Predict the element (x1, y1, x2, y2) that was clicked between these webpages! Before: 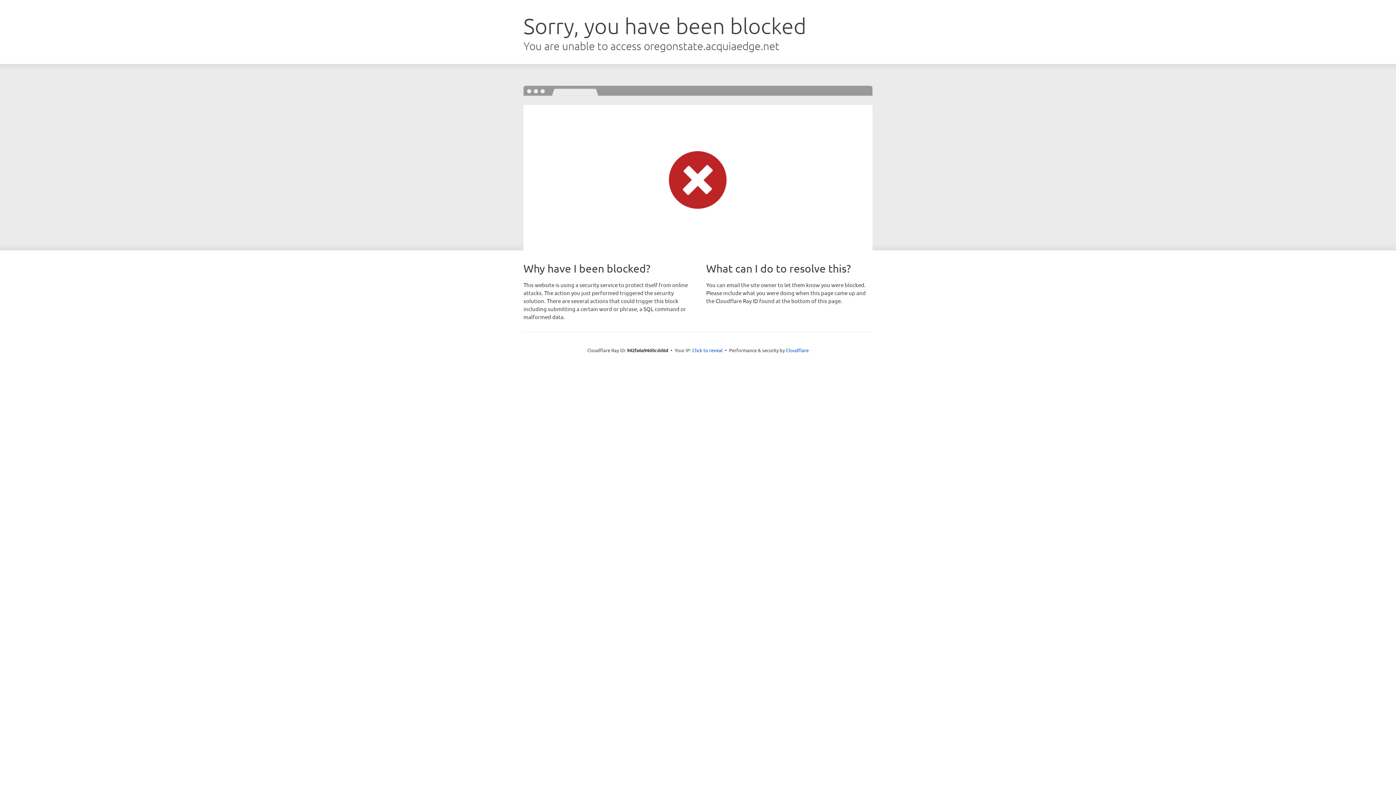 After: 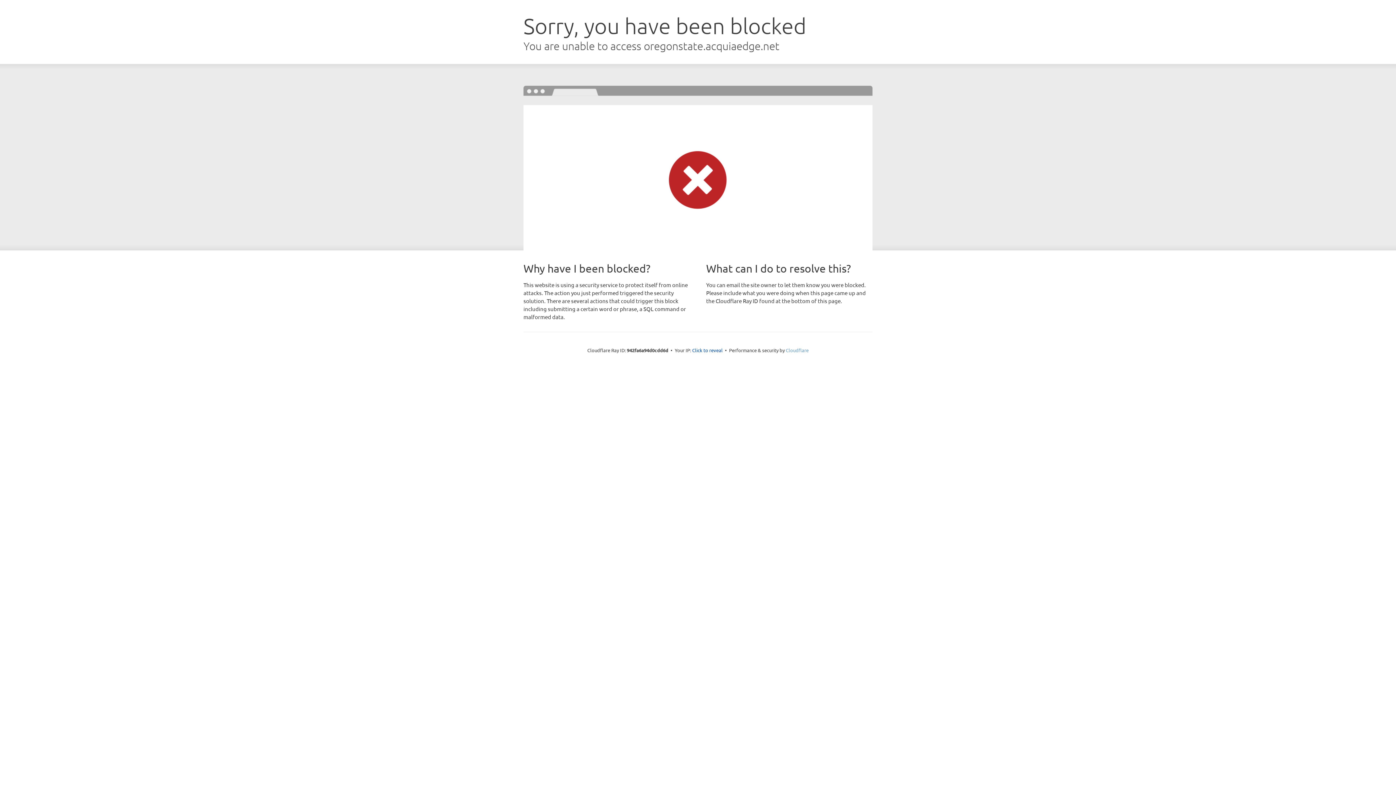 Action: bbox: (786, 347, 808, 353) label: Cloudflare